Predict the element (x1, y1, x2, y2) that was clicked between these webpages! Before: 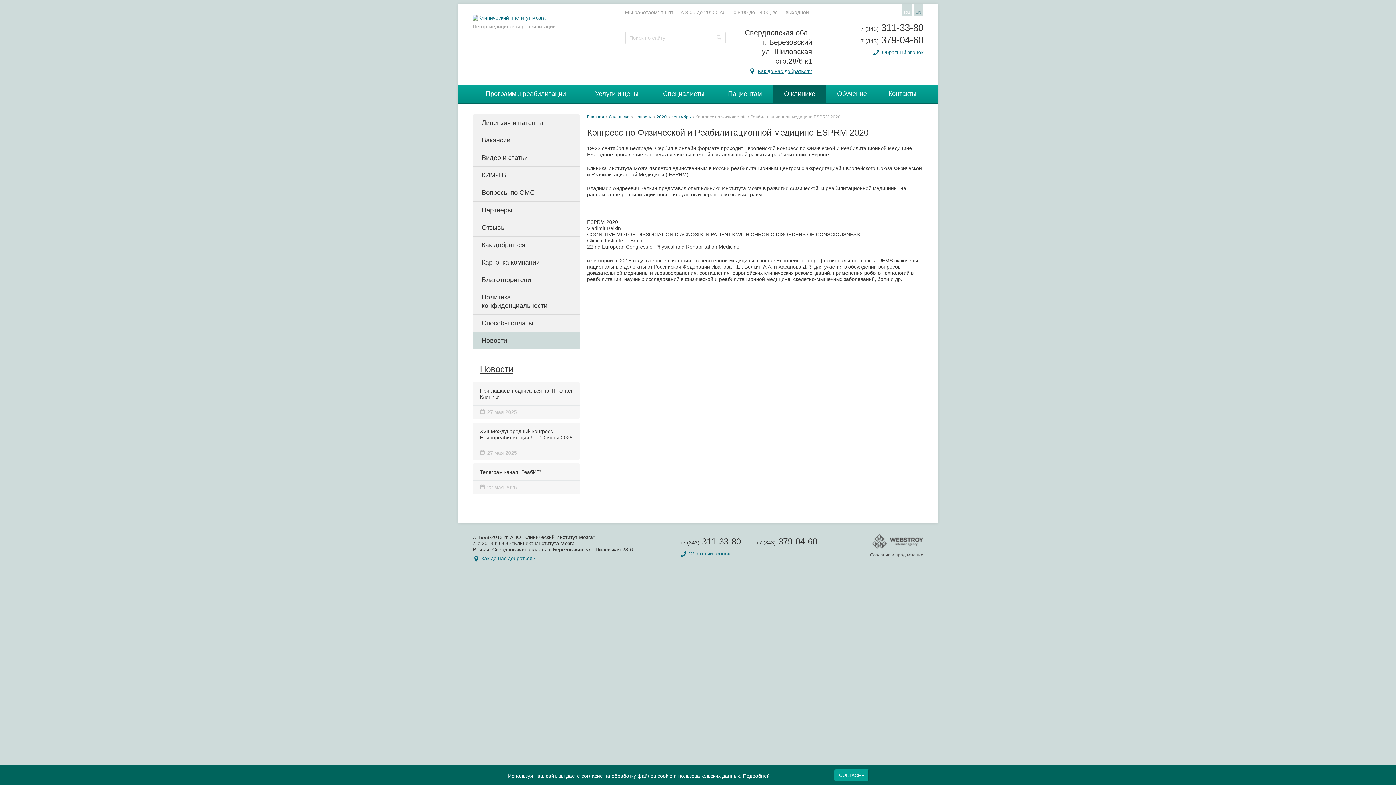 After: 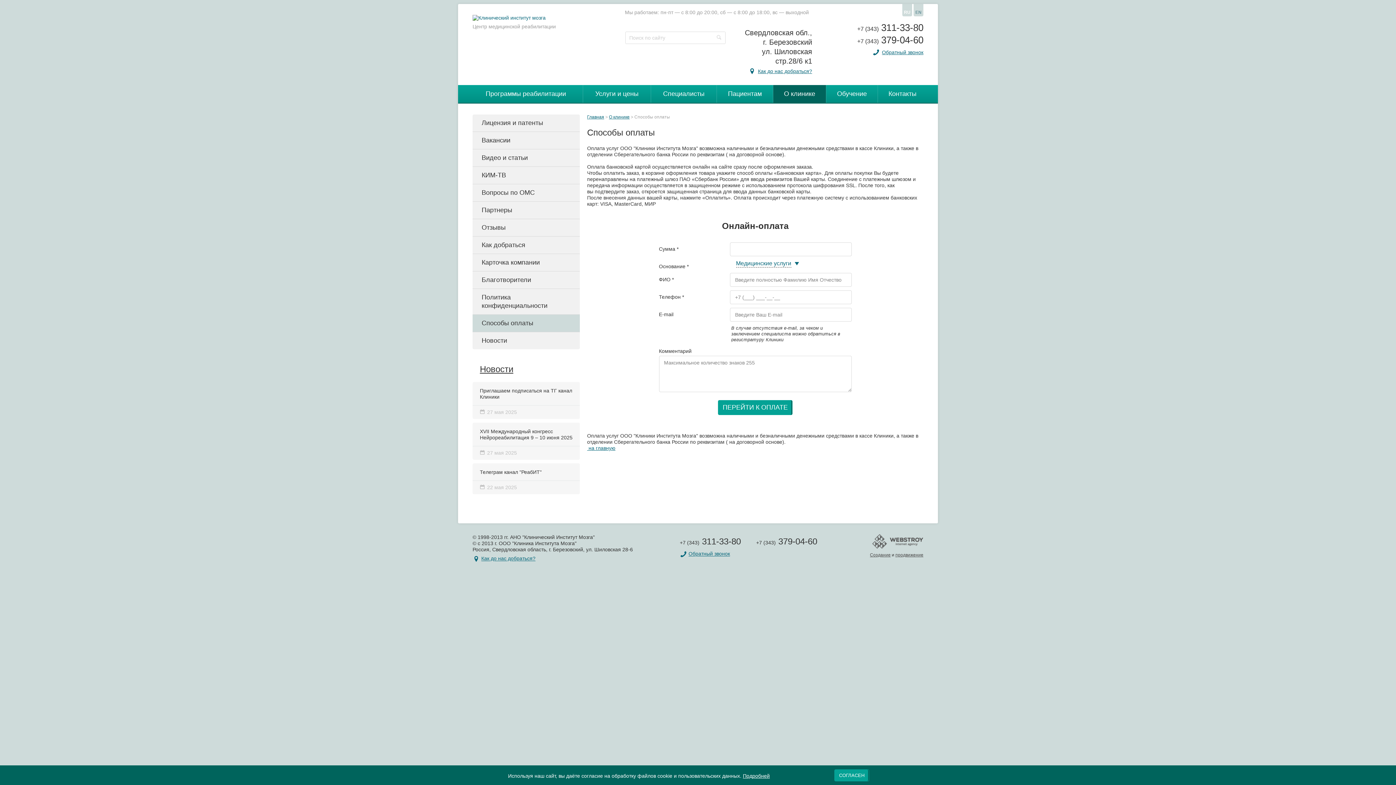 Action: label: Способы оплаты bbox: (472, 314, 580, 332)